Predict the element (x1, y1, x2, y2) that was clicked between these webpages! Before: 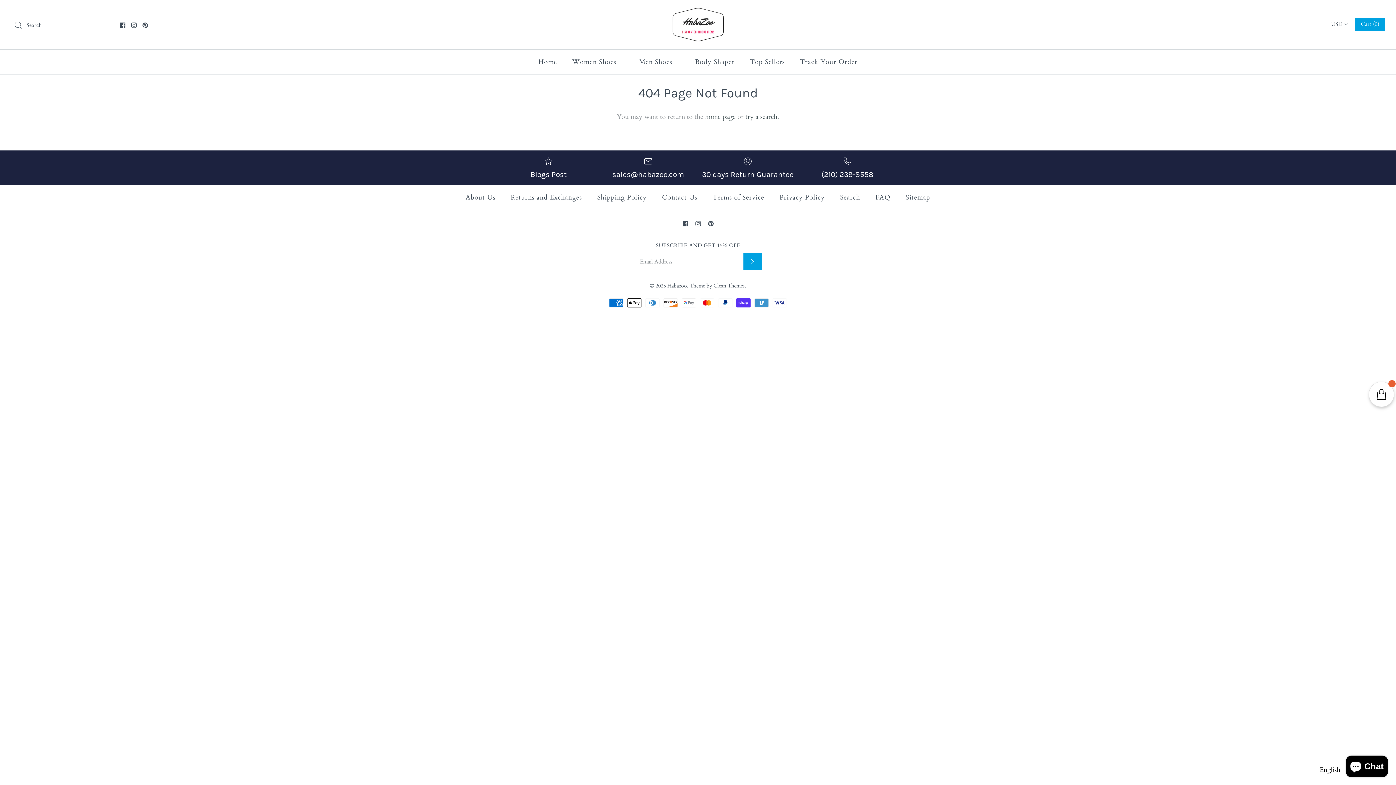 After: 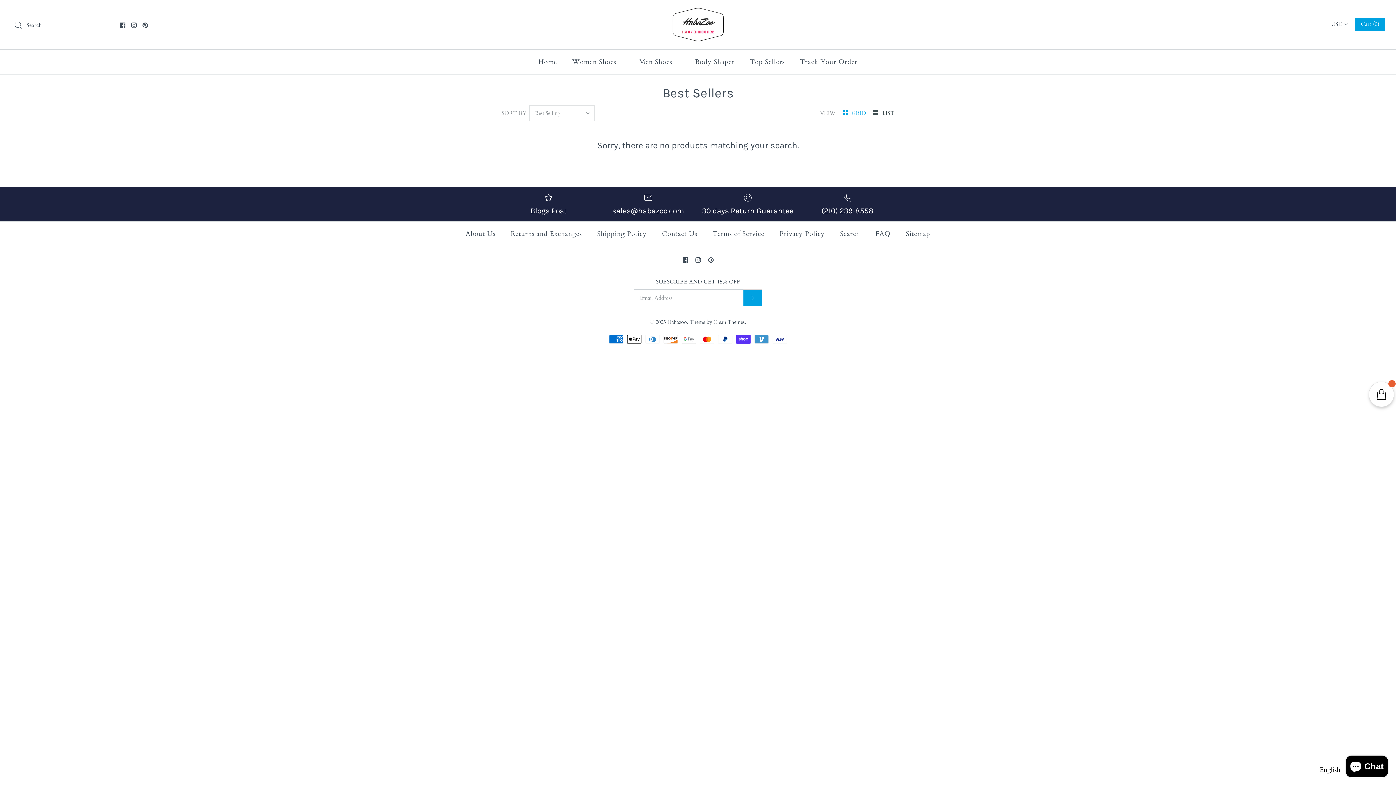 Action: label: Top Sellers bbox: (743, 49, 791, 74)